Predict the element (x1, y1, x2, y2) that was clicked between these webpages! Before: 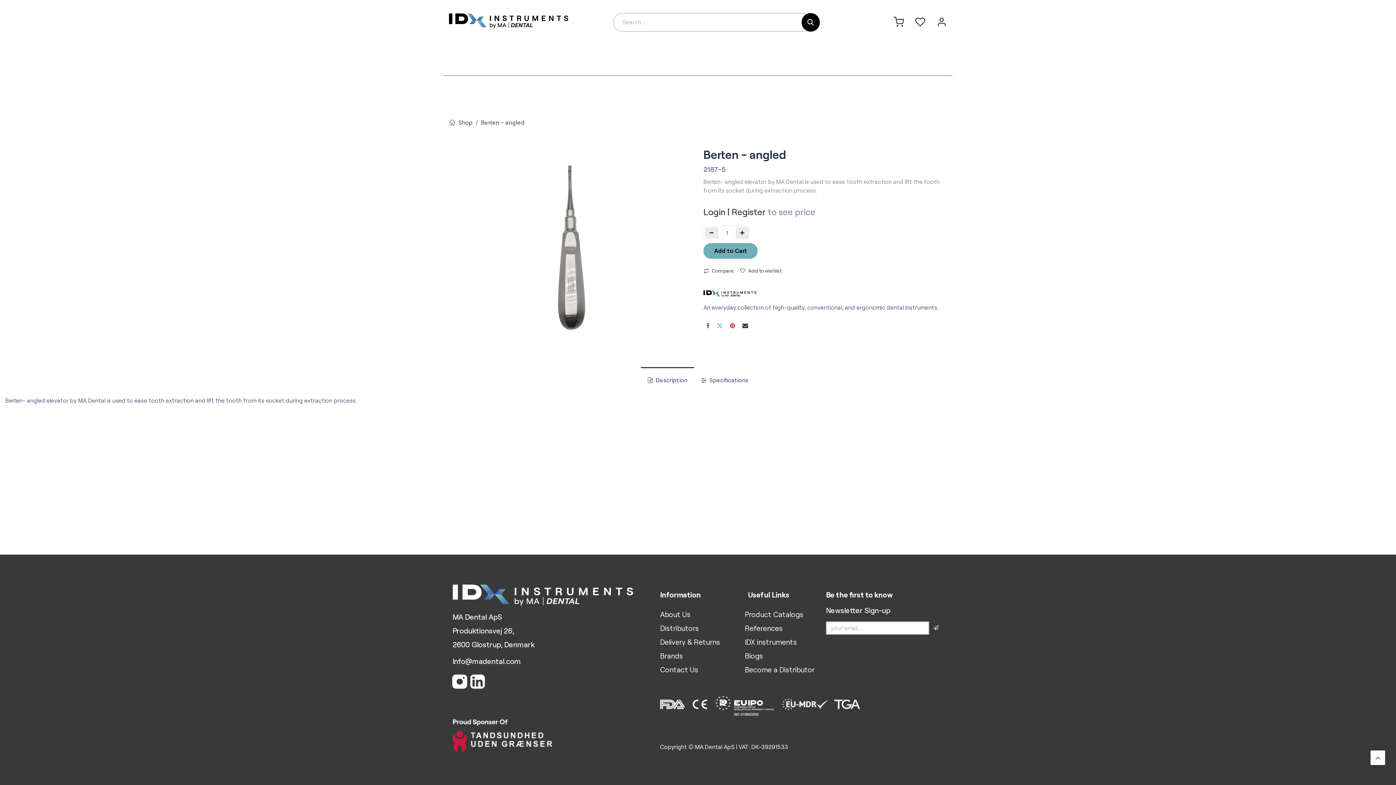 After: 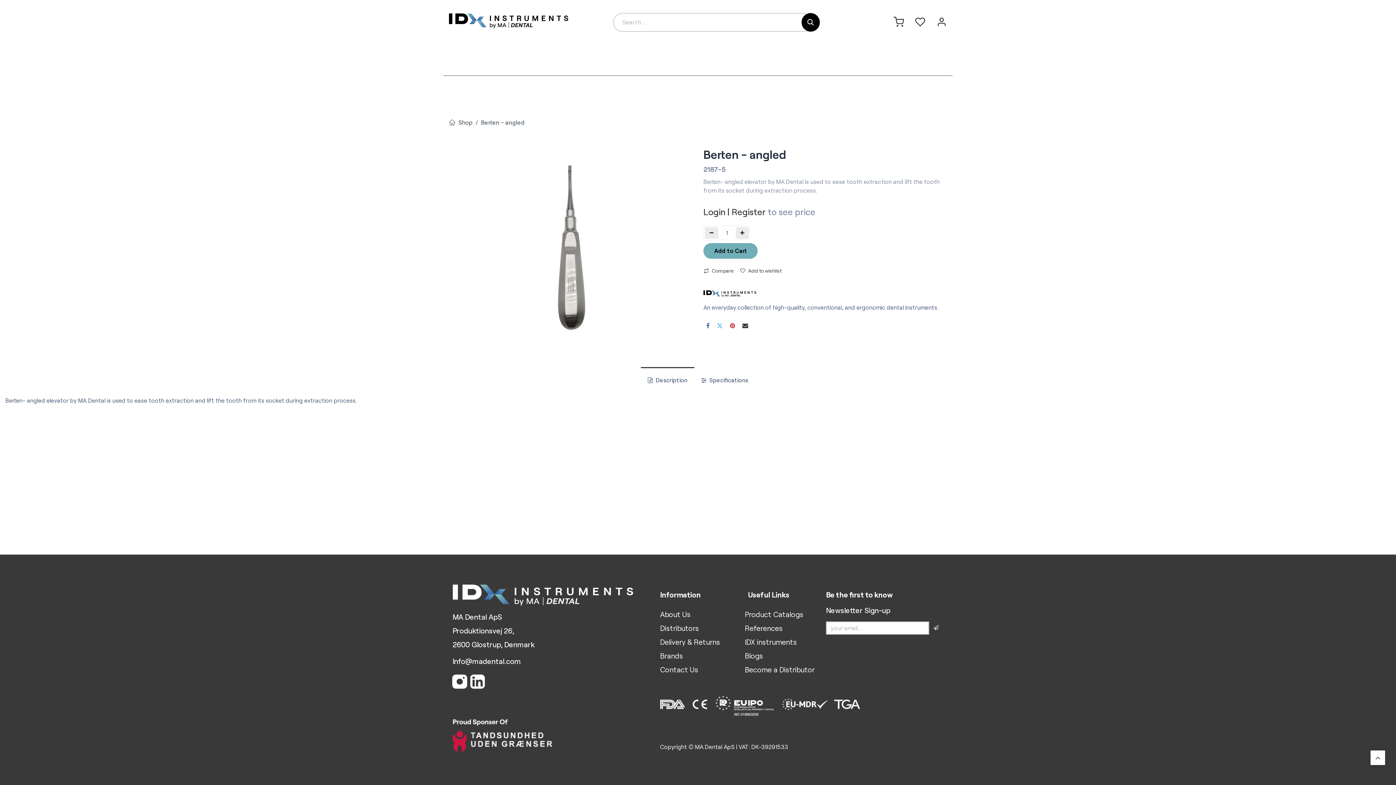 Action: bbox: (476, 77, 520, 96) label: Instruments 